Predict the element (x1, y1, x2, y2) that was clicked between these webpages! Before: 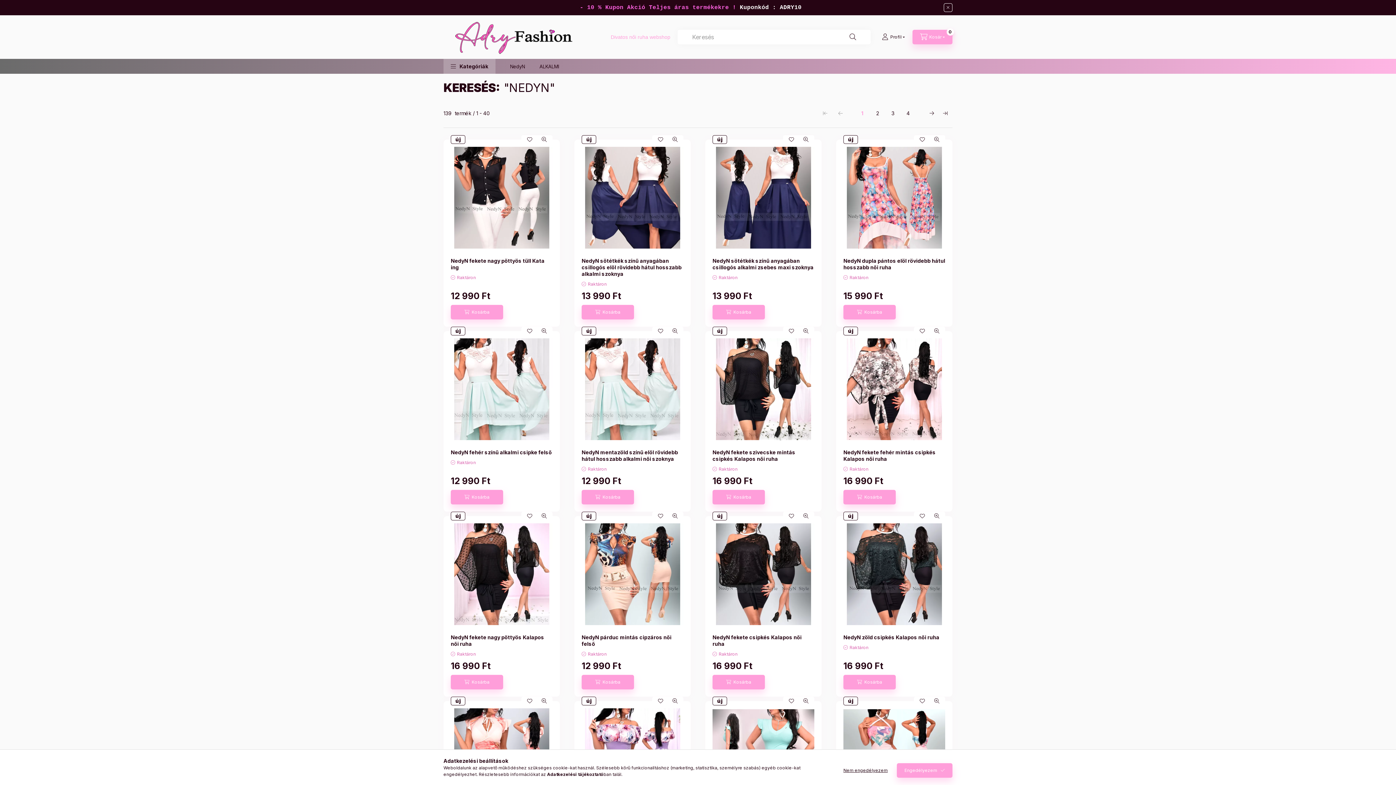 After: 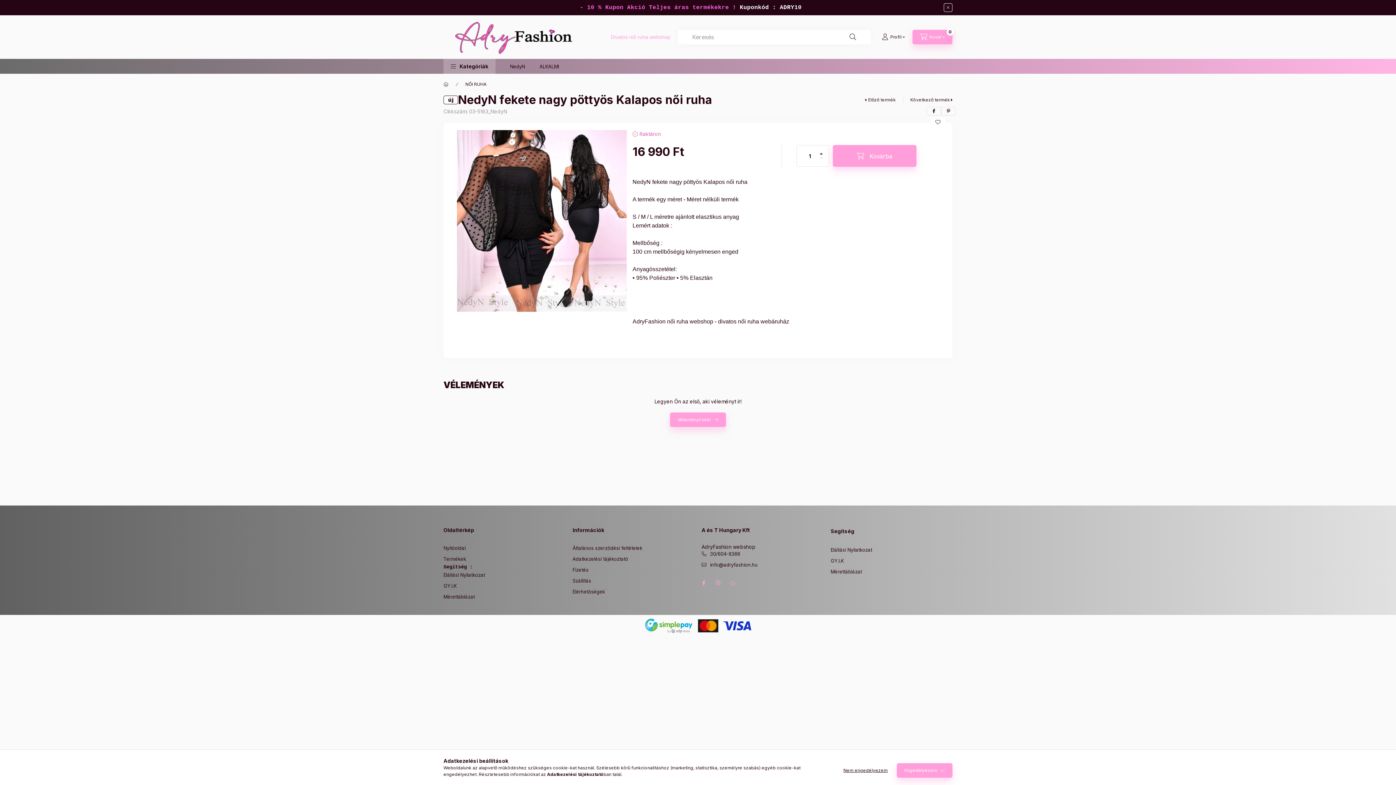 Action: bbox: (450, 634, 552, 647) label: NedyN fekete nagy pöttyös Kalapos női ruha